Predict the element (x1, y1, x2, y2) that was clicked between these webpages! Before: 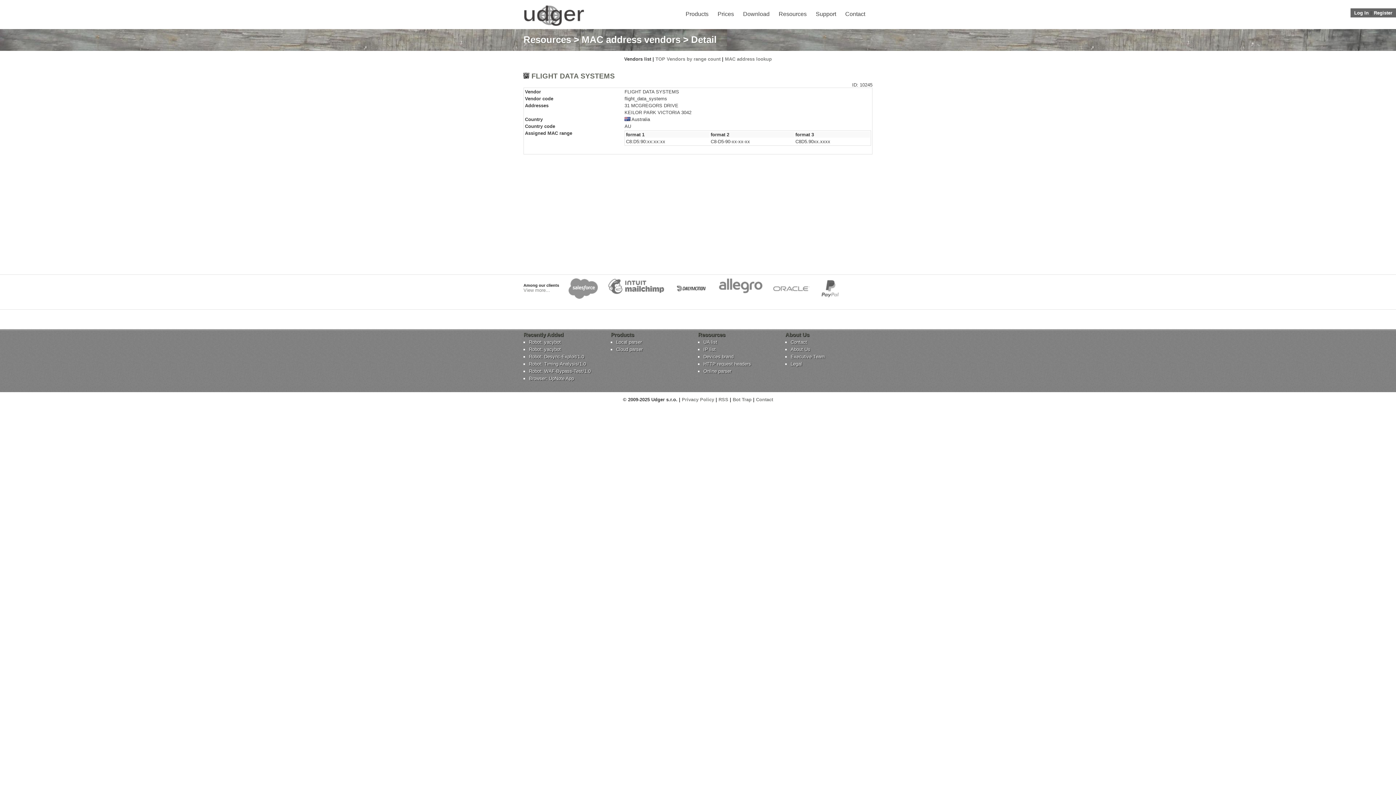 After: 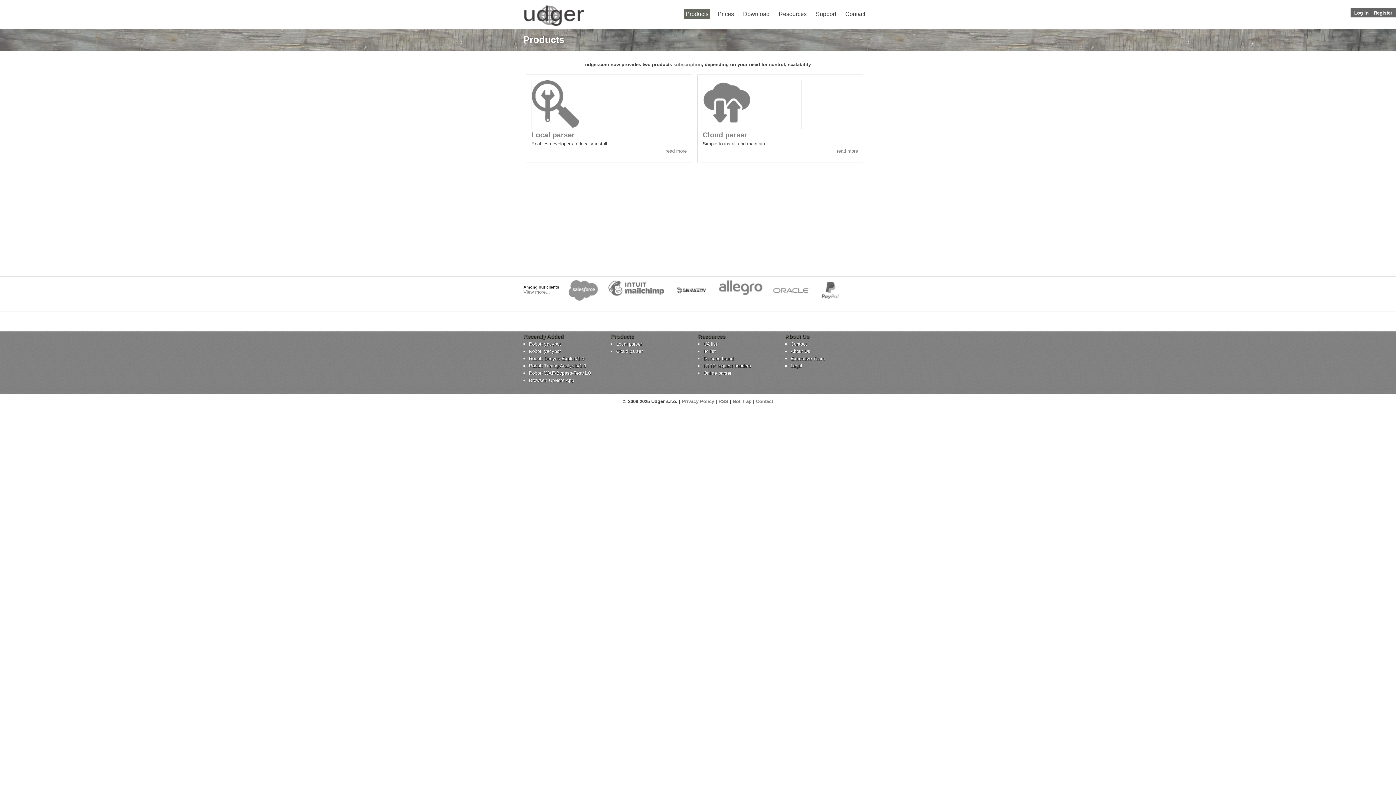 Action: label: Products bbox: (684, 9, 710, 18)